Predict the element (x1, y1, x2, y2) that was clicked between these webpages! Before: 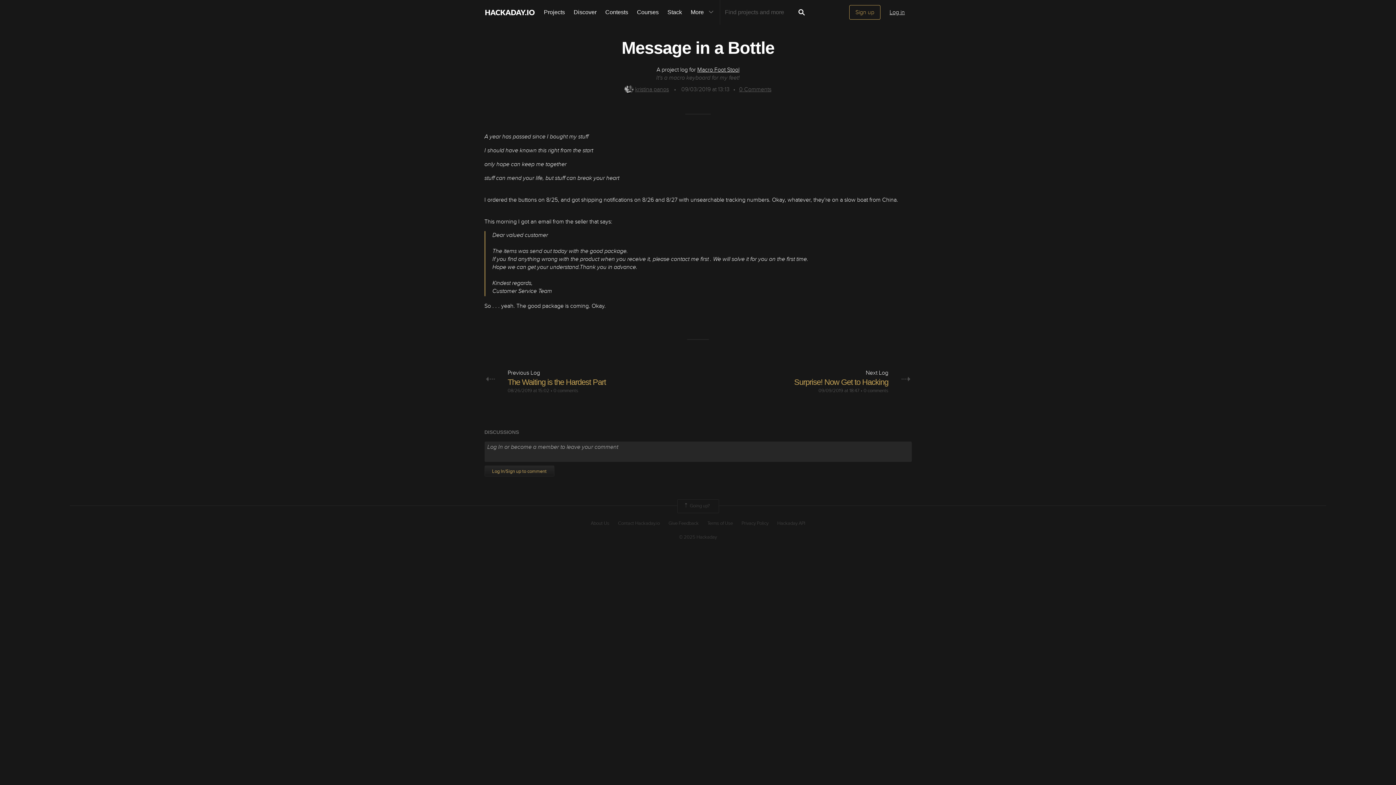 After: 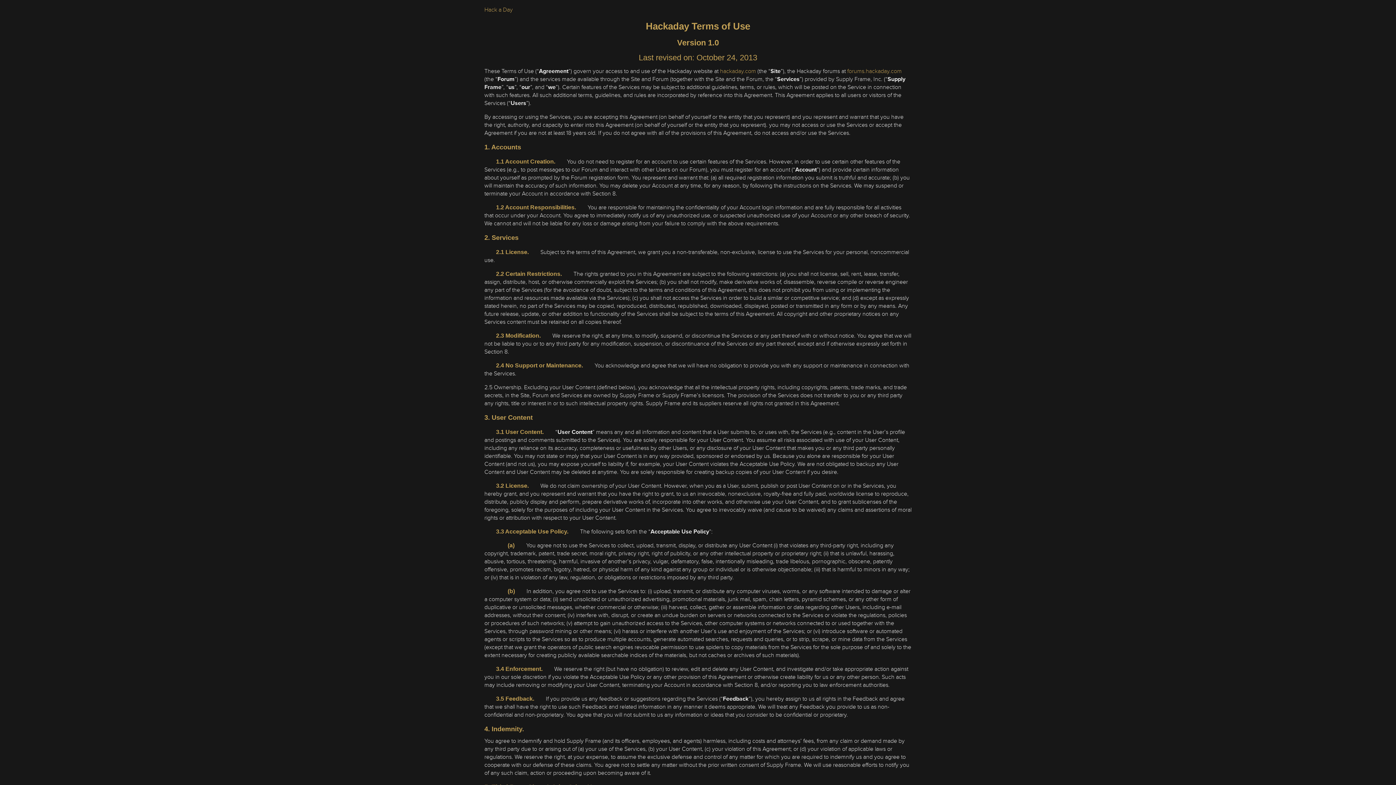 Action: bbox: (707, 520, 733, 526) label: Terms of Use